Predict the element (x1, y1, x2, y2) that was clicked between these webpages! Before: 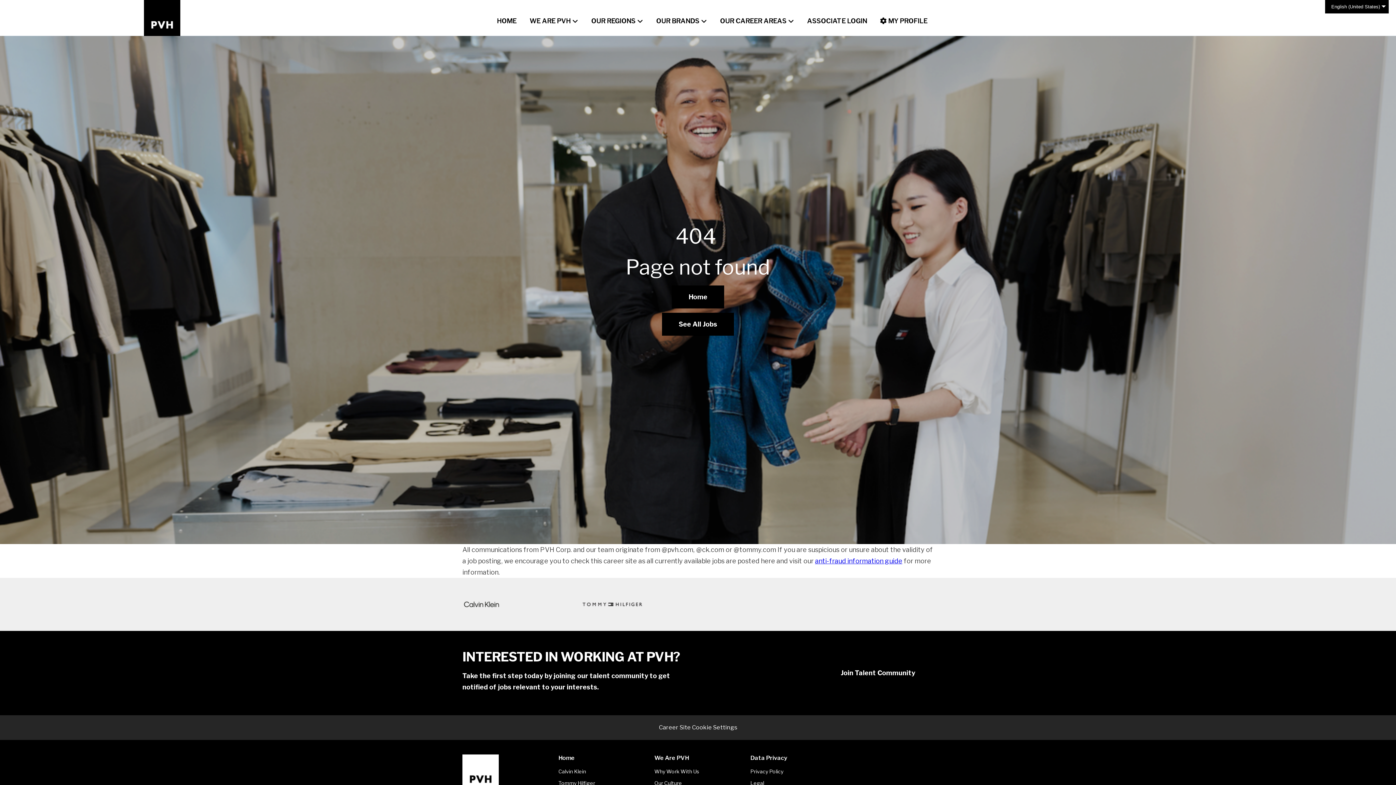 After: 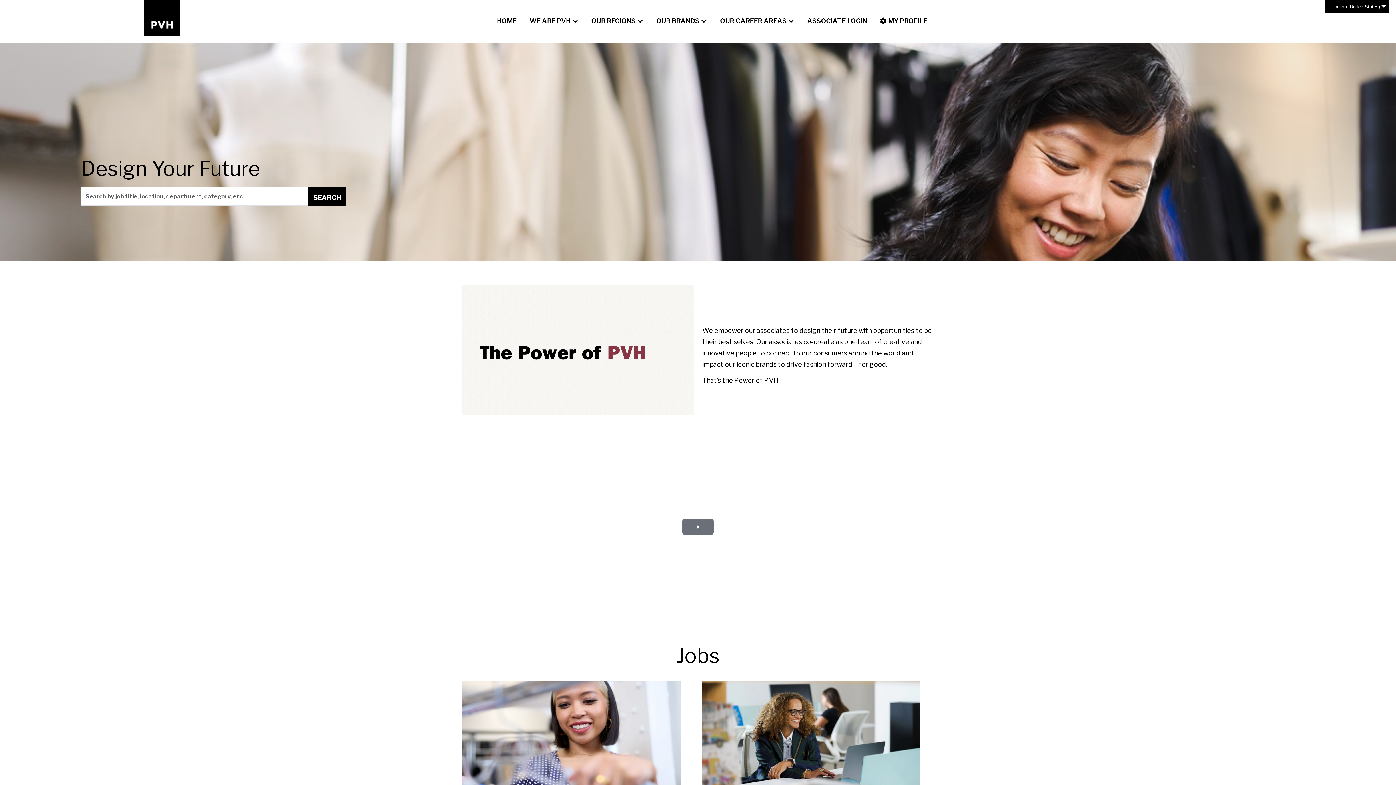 Action: bbox: (144, 0, 180, 36)